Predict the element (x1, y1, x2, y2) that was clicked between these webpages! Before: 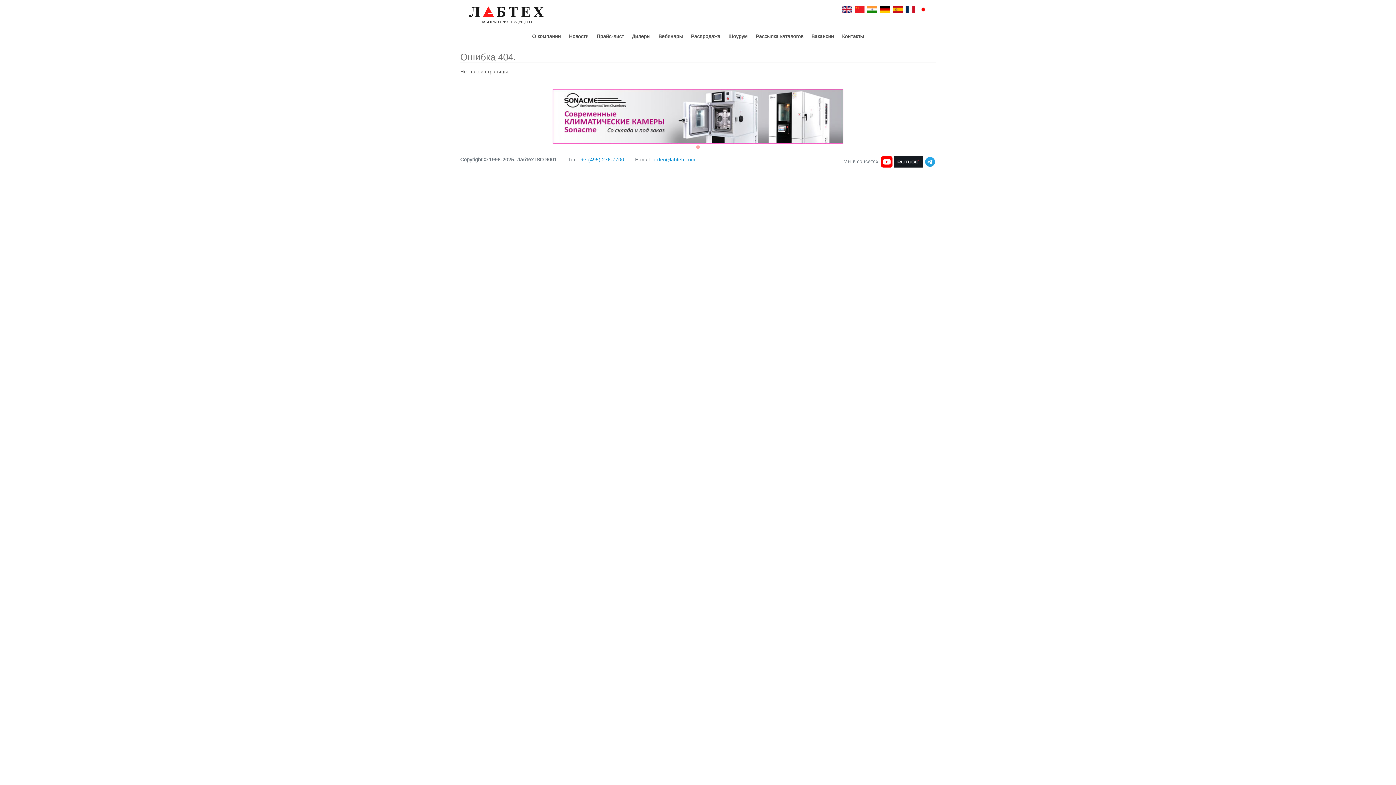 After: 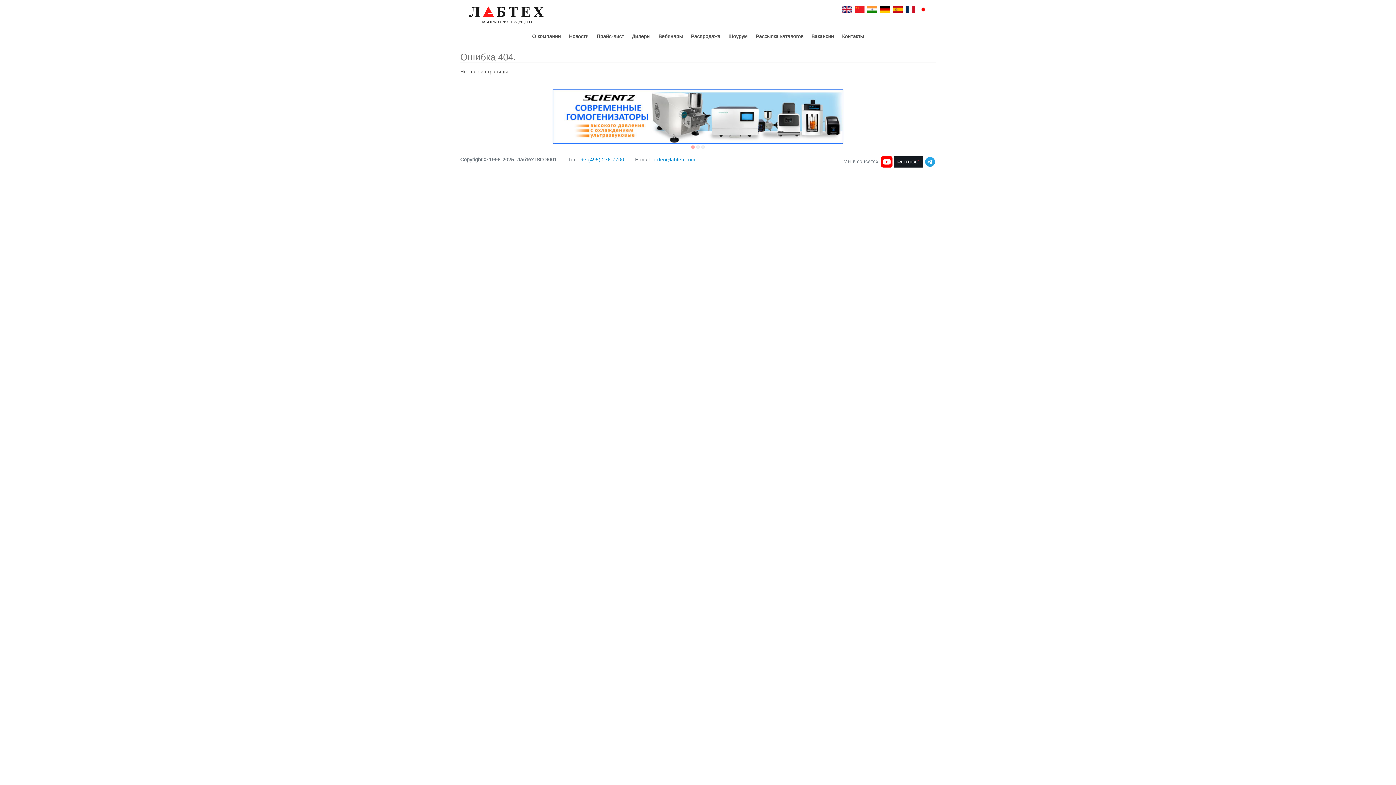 Action: bbox: (894, 158, 923, 164)